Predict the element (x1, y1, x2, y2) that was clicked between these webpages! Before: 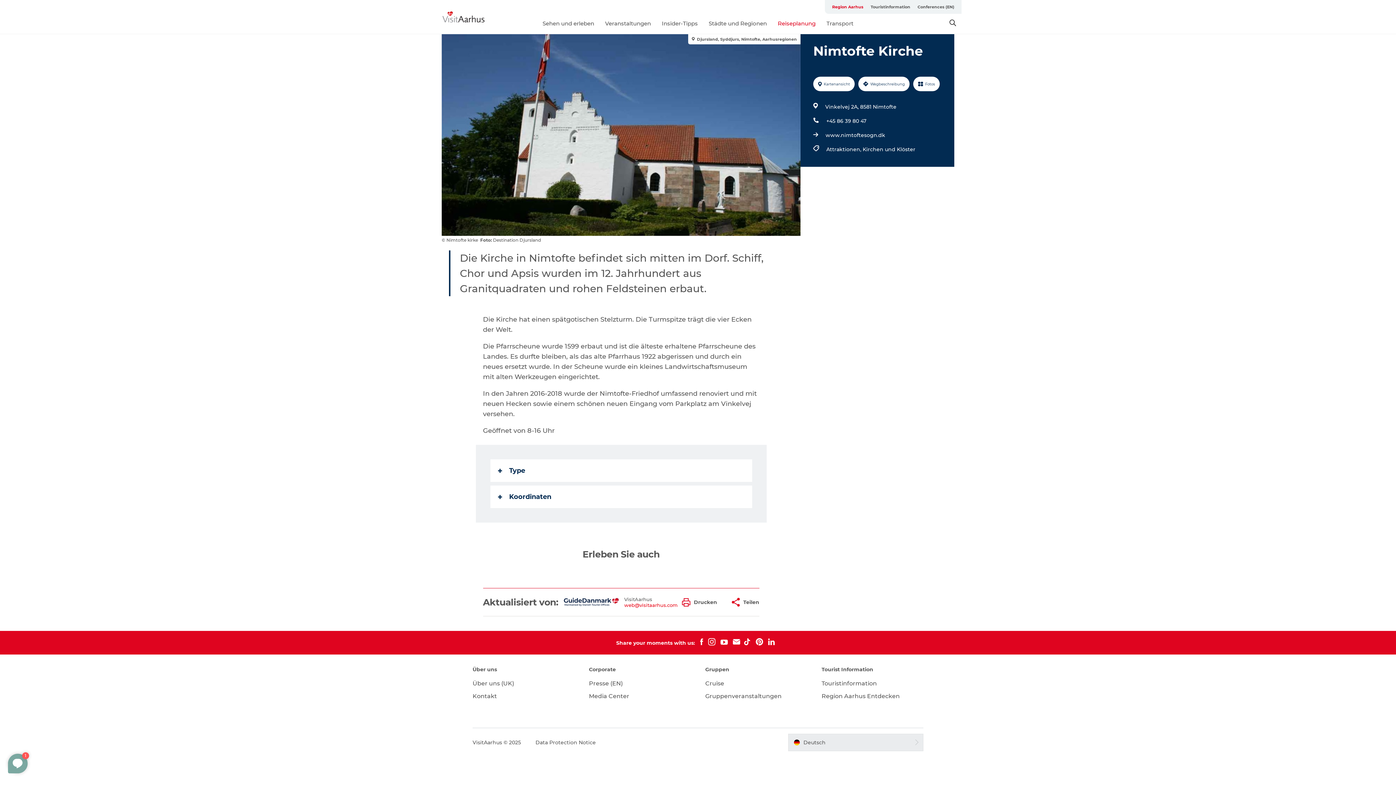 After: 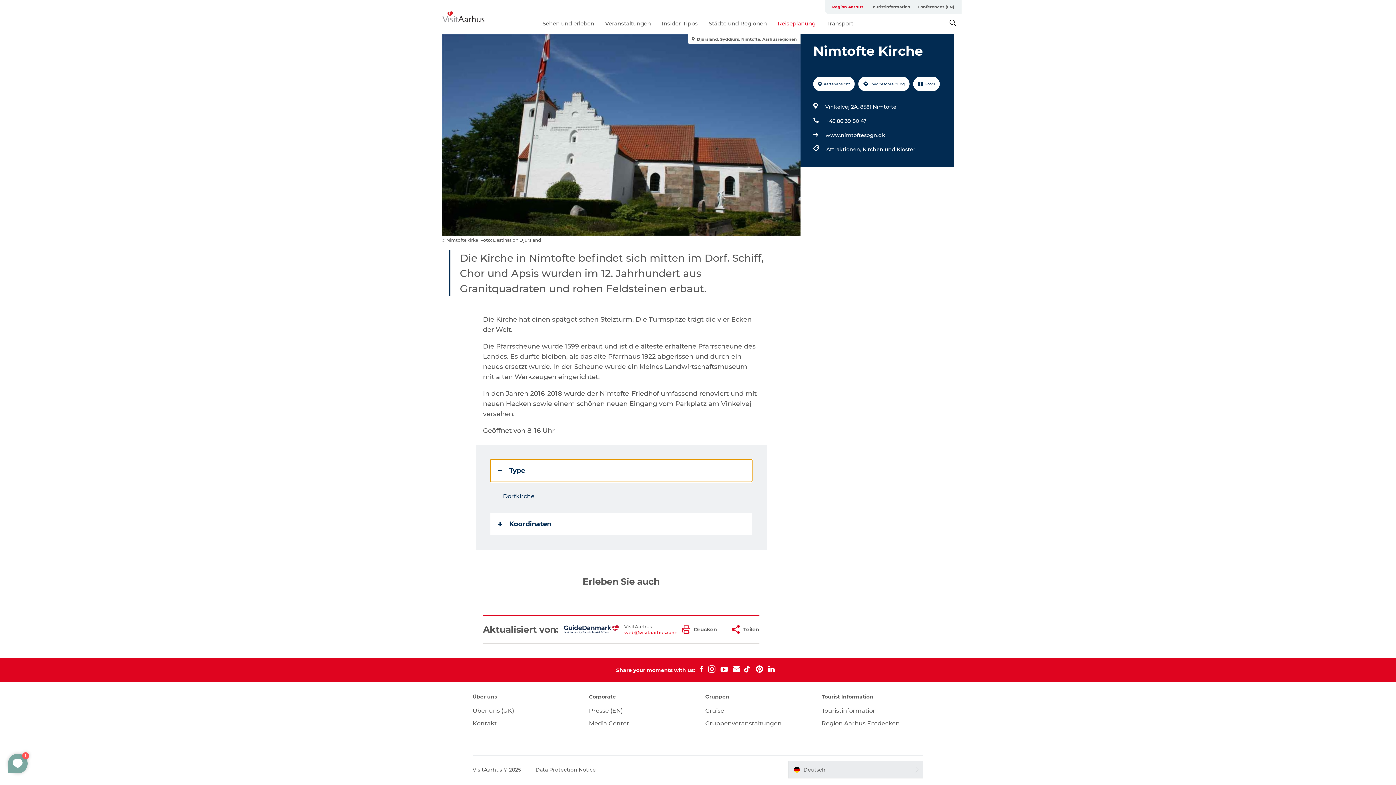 Action: label: Type bbox: (490, 459, 752, 482)